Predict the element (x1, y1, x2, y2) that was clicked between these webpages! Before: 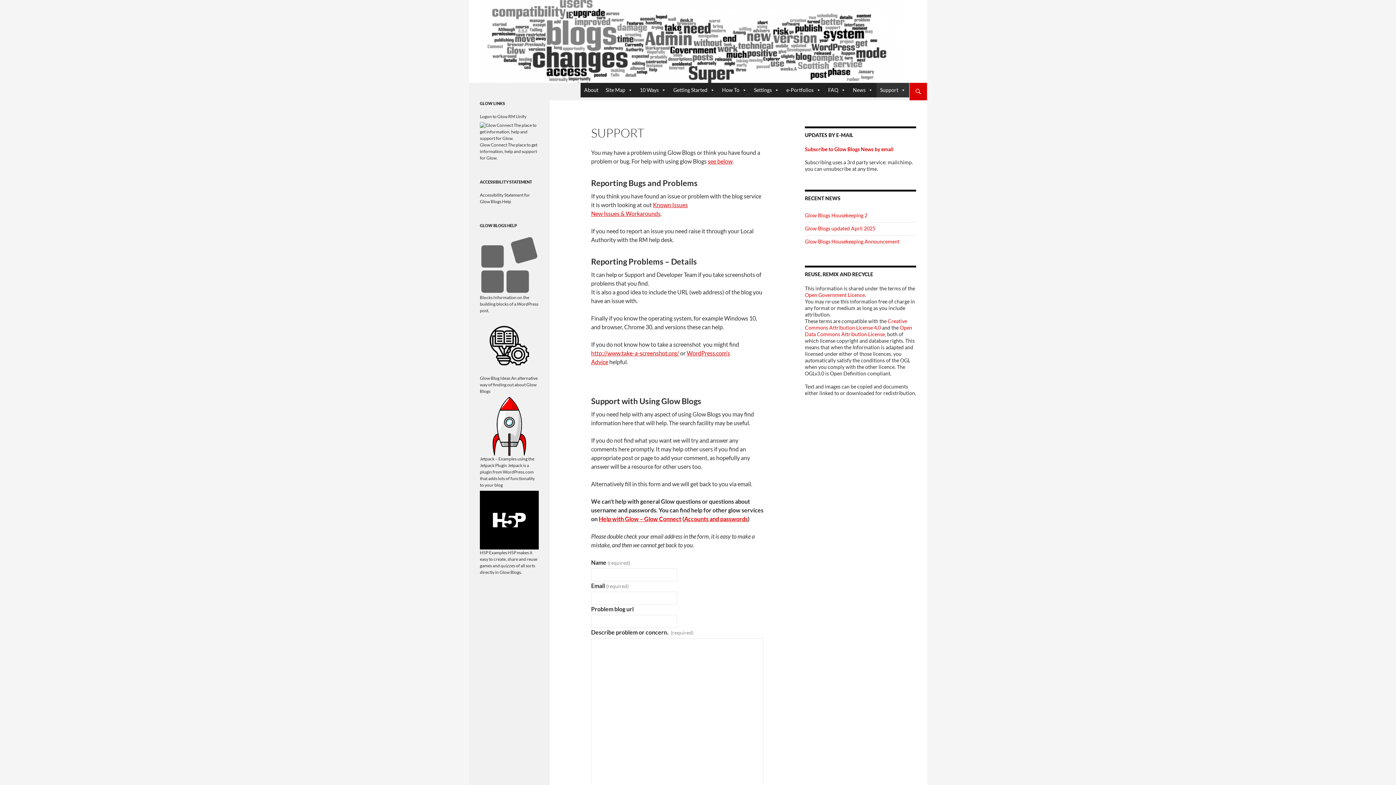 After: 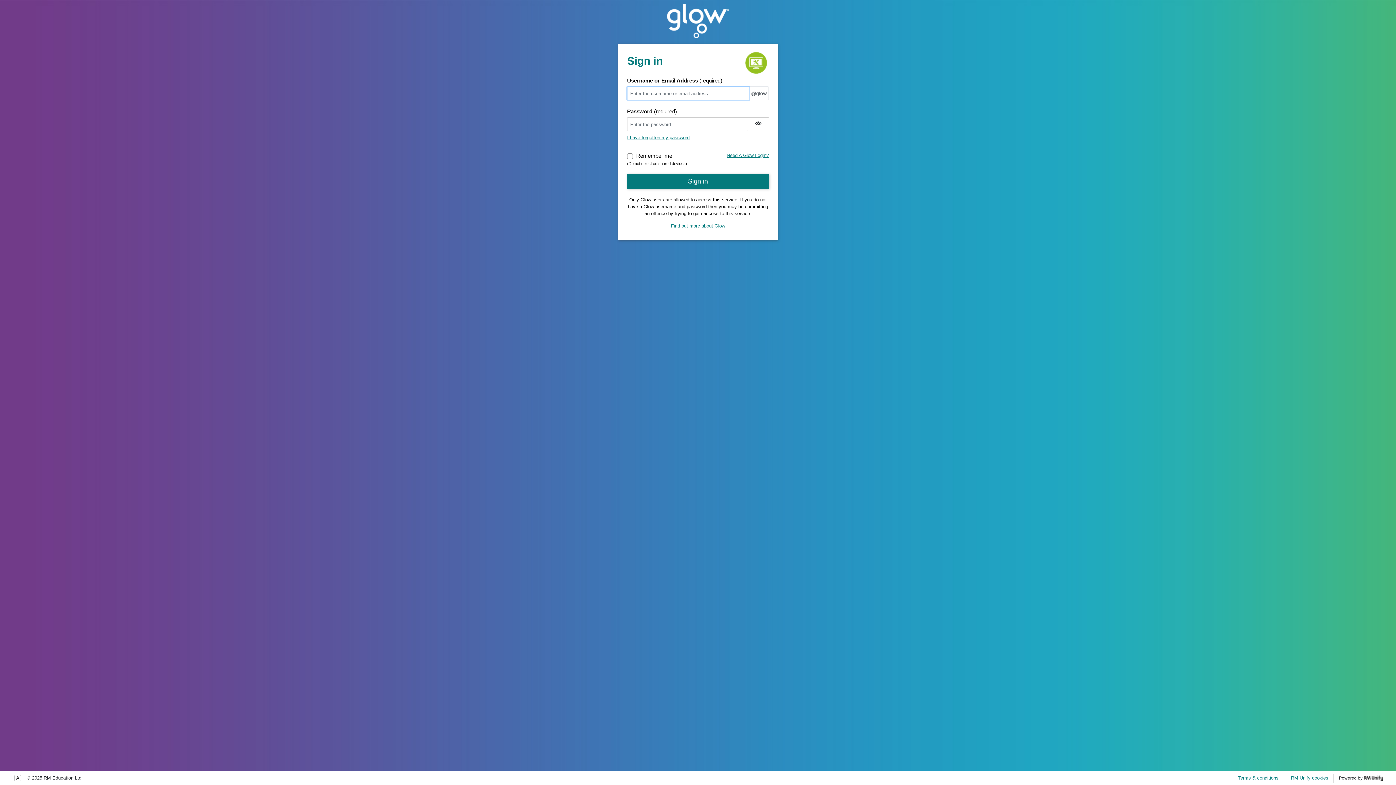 Action: bbox: (480, 113, 507, 119) label: Logon to Glow